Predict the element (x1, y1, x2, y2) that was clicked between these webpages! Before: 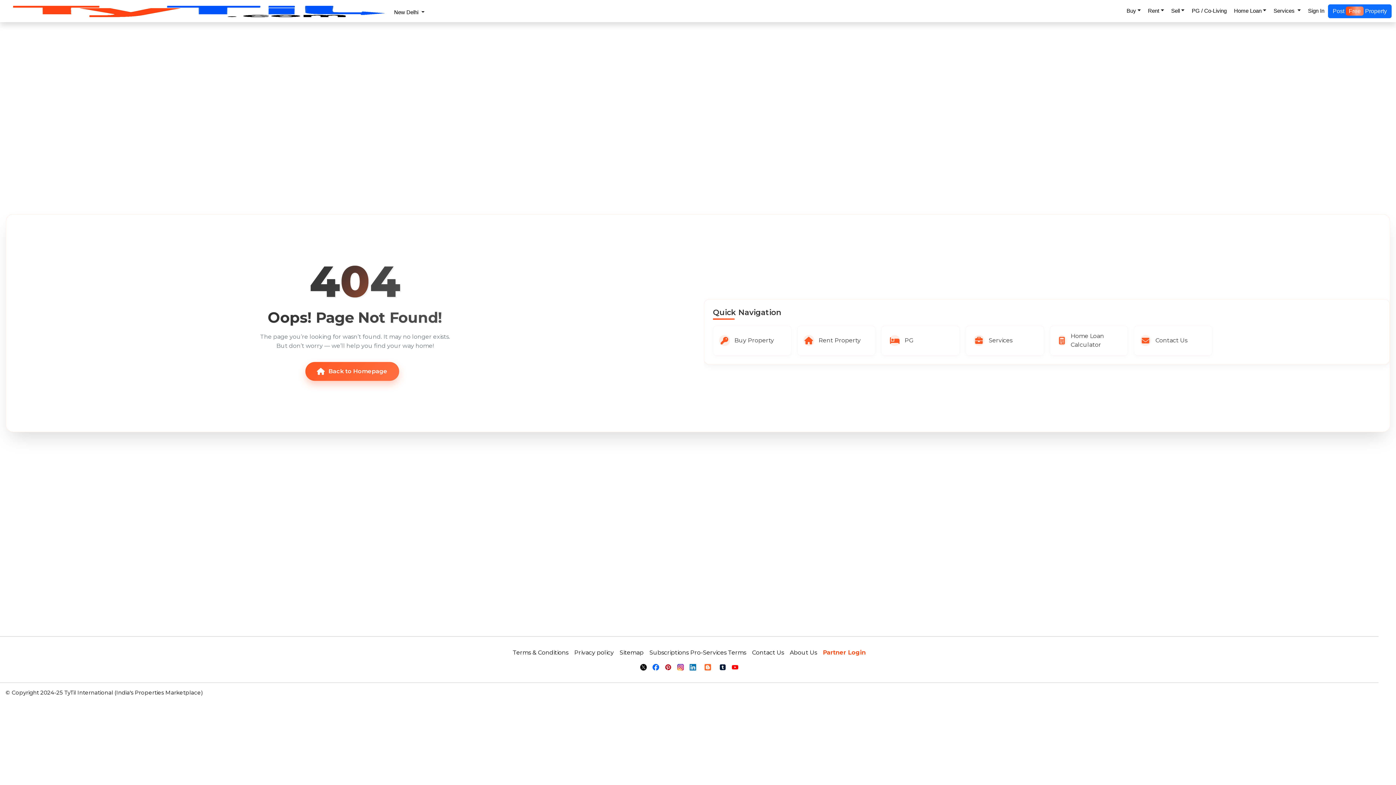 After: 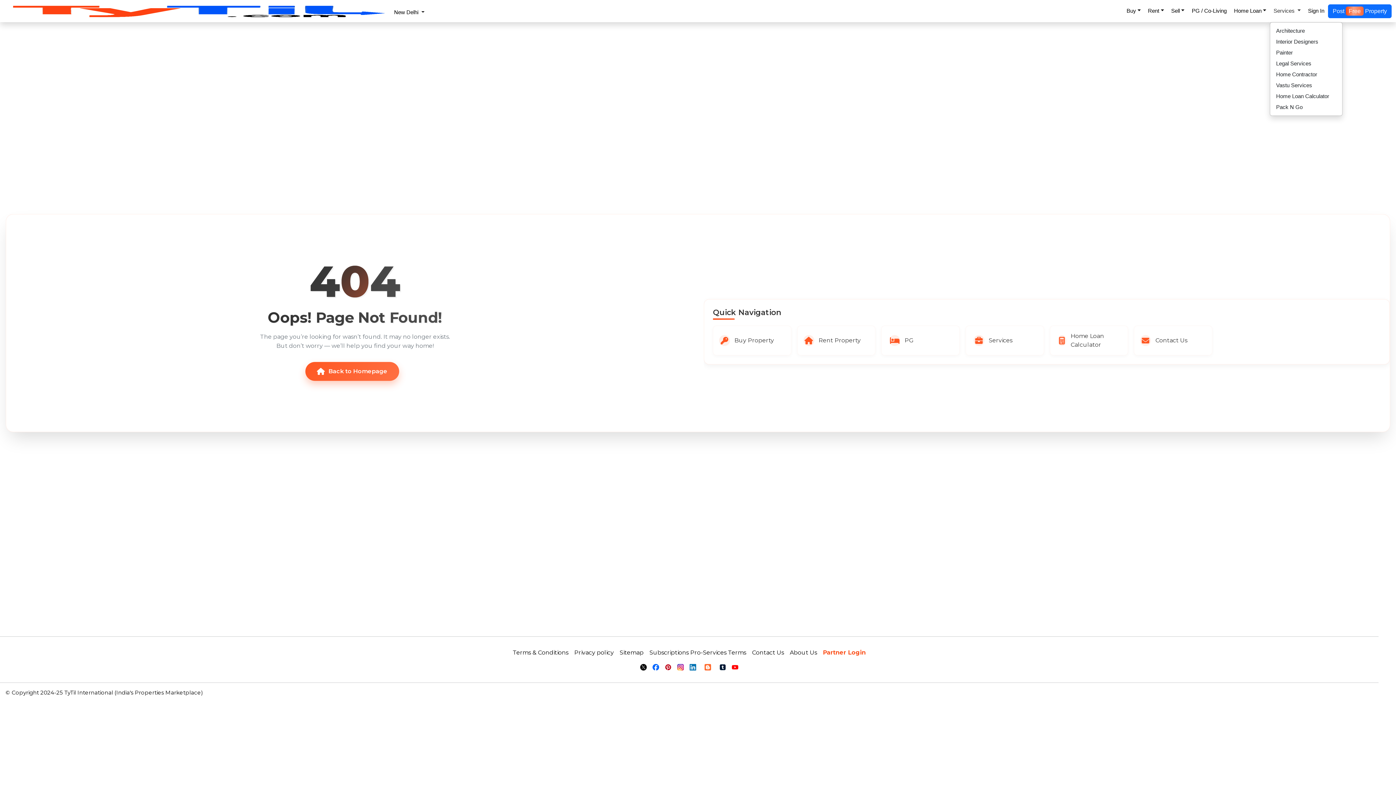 Action: bbox: (1270, 3, 1304, 25) label: Services 